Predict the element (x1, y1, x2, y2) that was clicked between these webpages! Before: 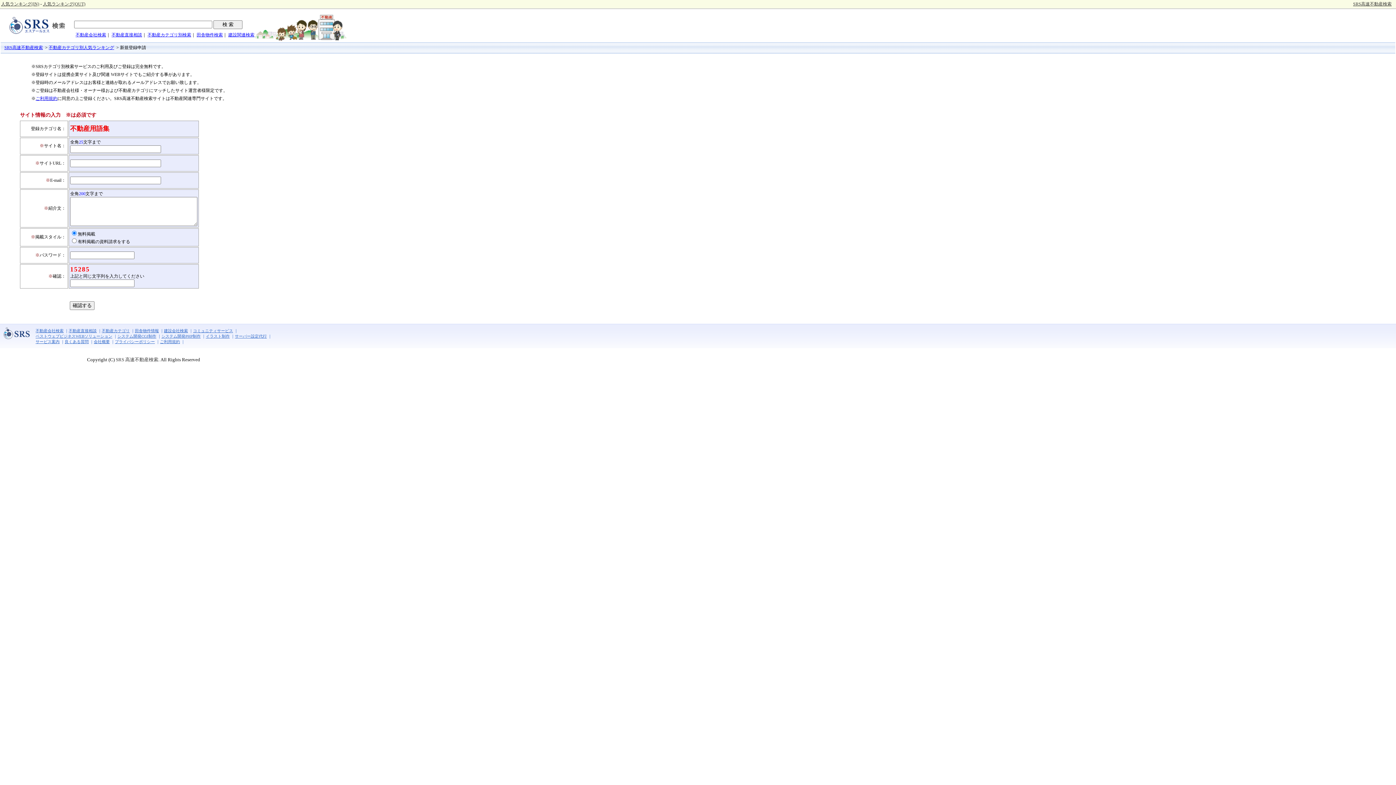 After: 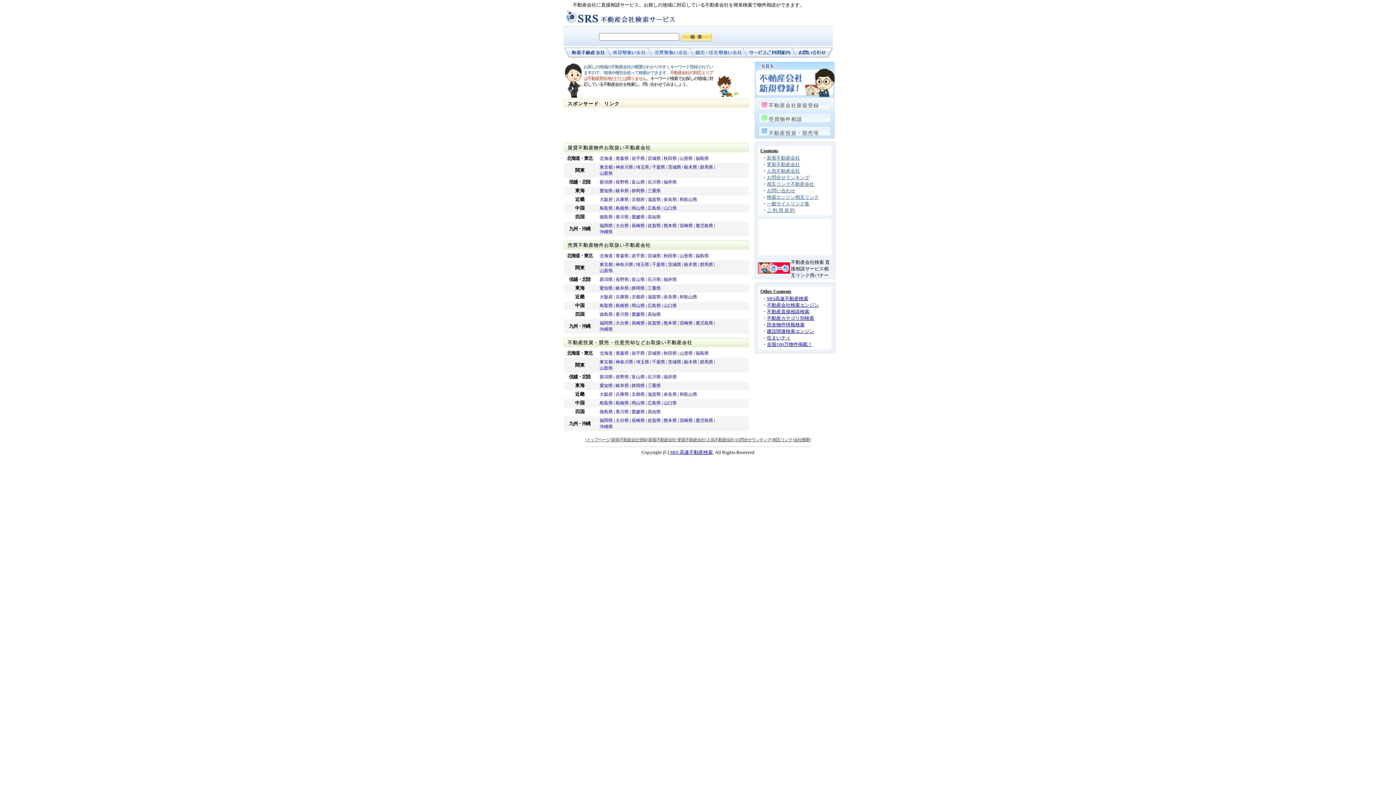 Action: label: 不動産直接相談 bbox: (68, 328, 96, 333)